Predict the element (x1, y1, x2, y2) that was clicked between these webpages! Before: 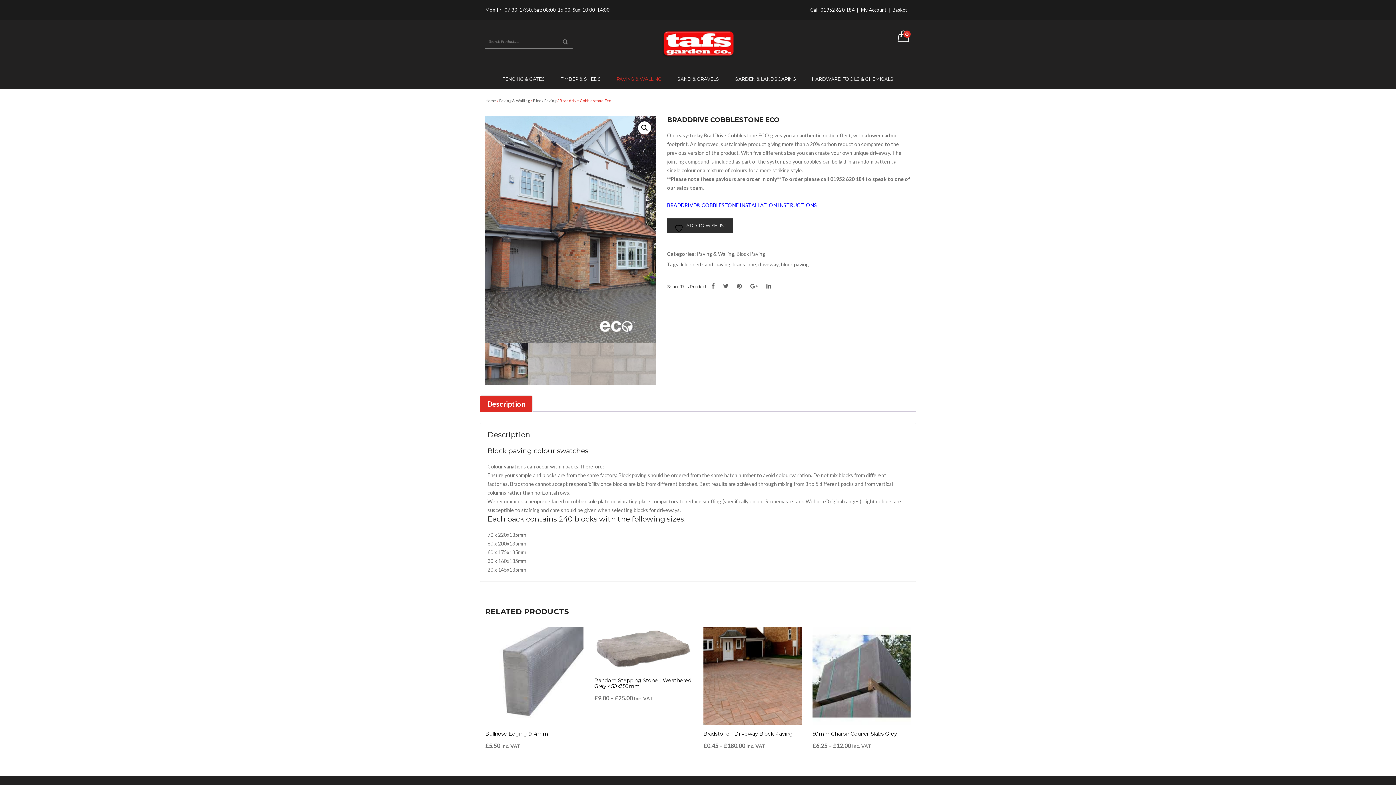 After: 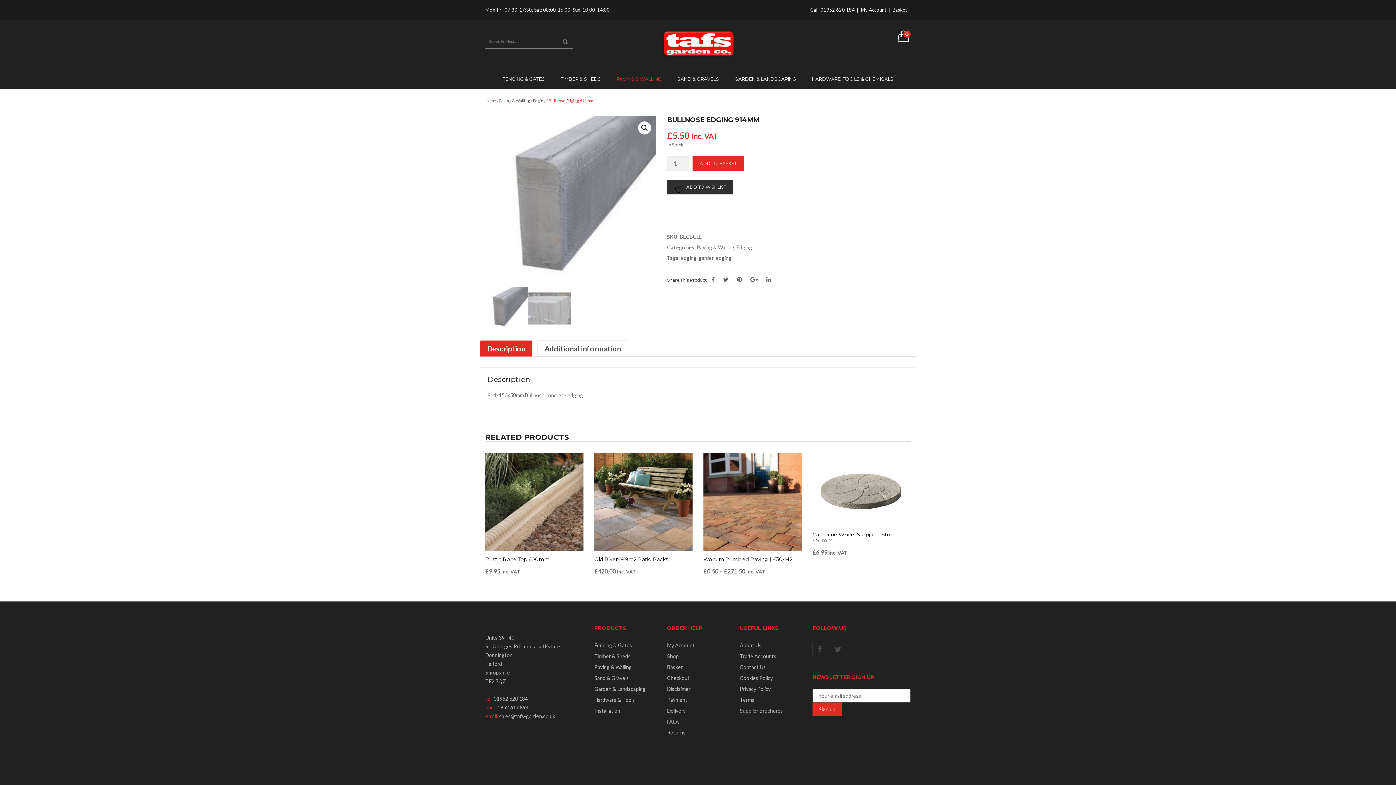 Action: label: Bullnose Edging 914mm bbox: (485, 731, 548, 737)